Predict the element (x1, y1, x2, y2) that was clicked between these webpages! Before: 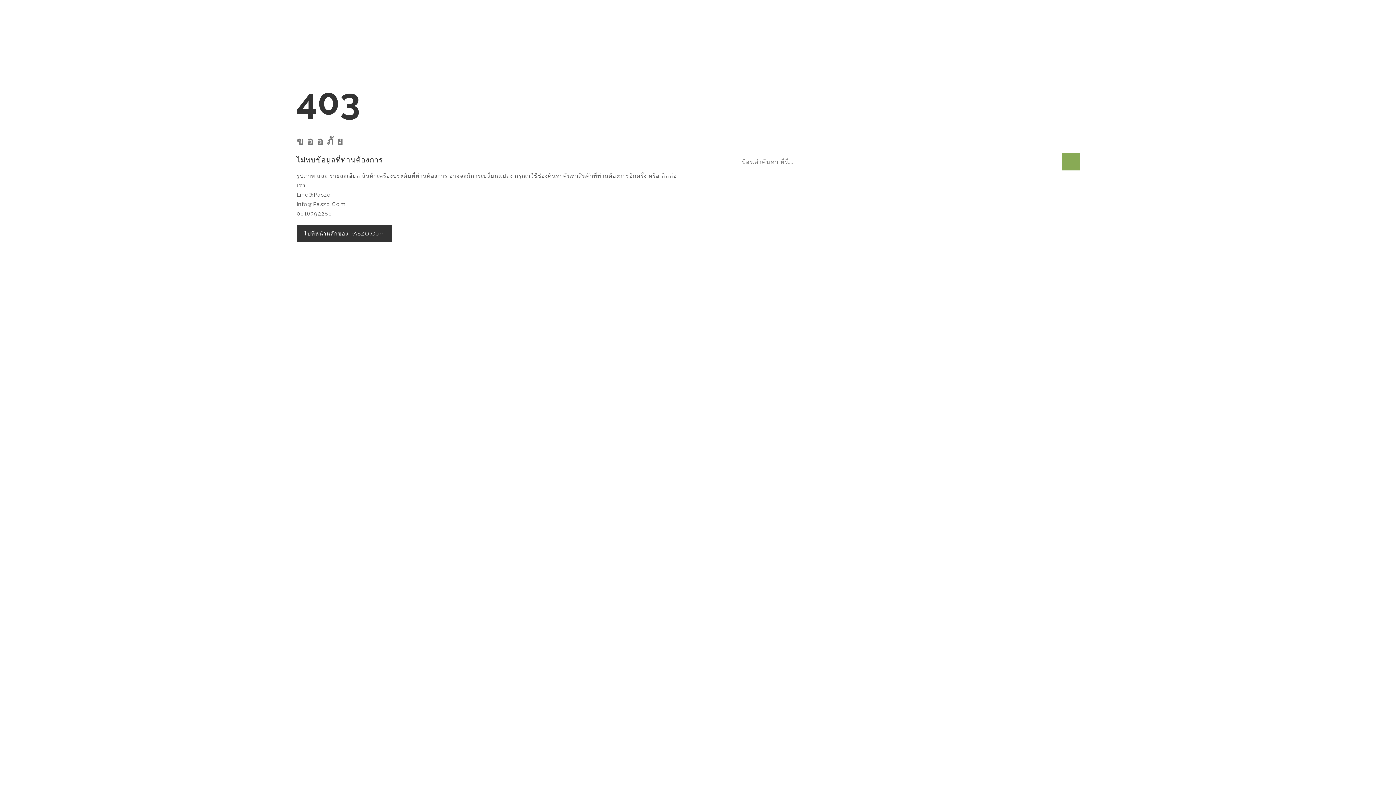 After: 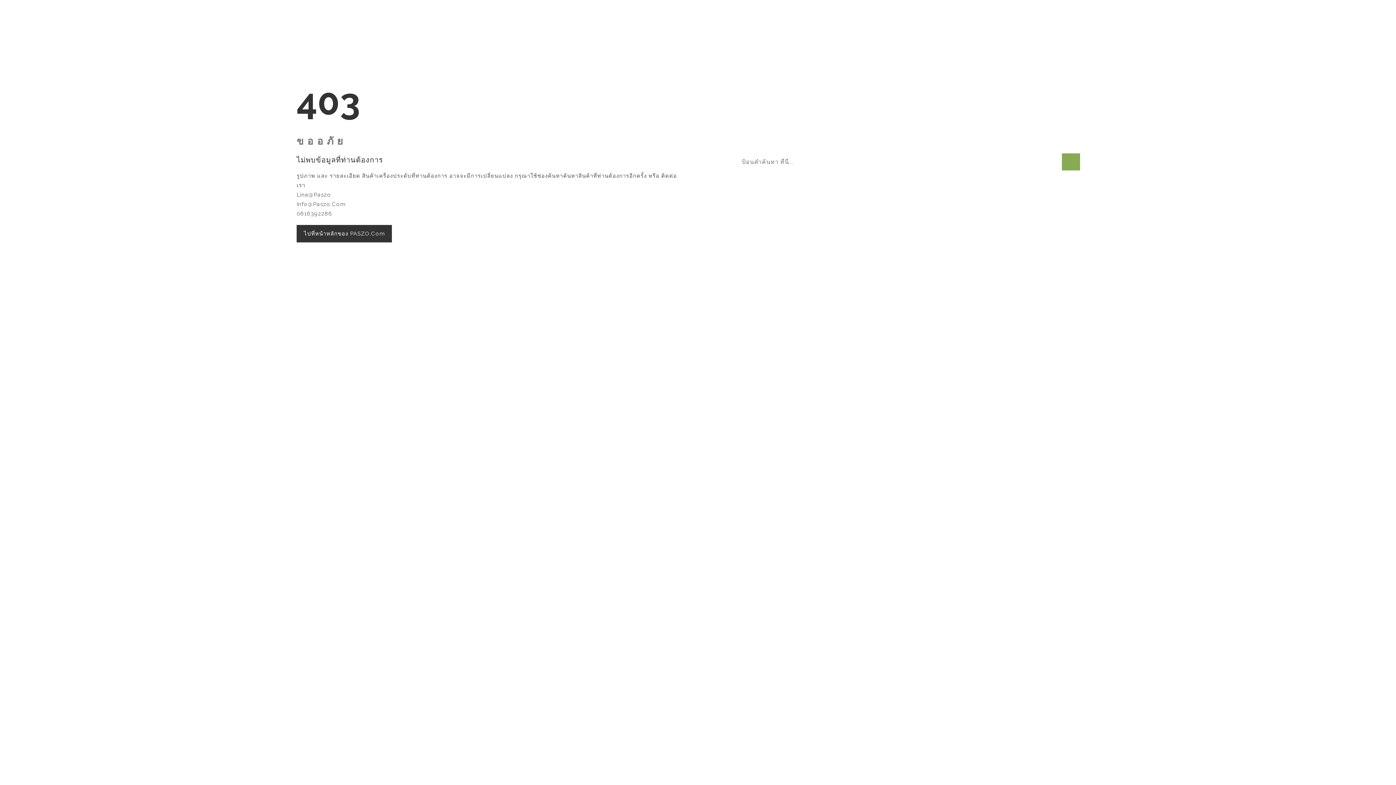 Action: label: ไปที่หน้าหลักของ PASZO.Com bbox: (296, 225, 392, 242)